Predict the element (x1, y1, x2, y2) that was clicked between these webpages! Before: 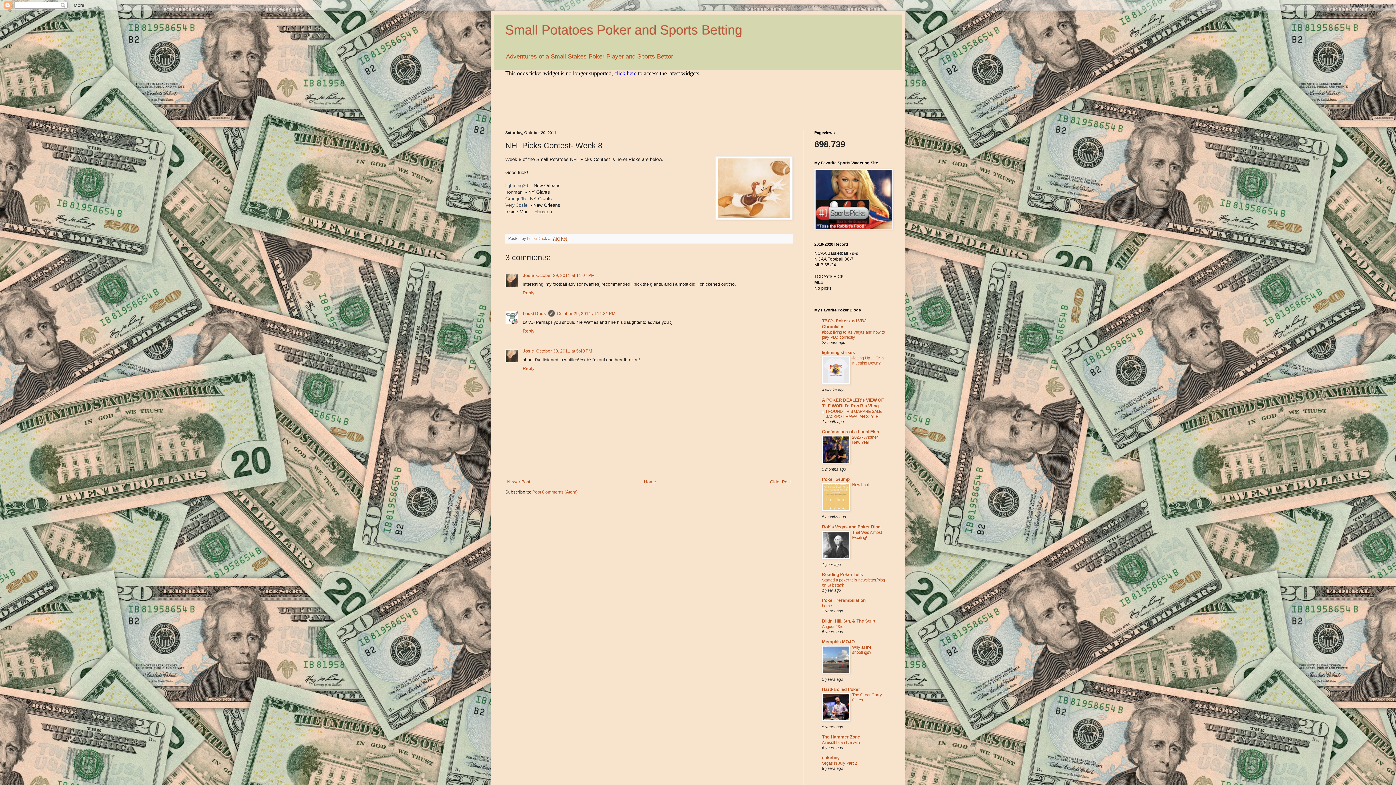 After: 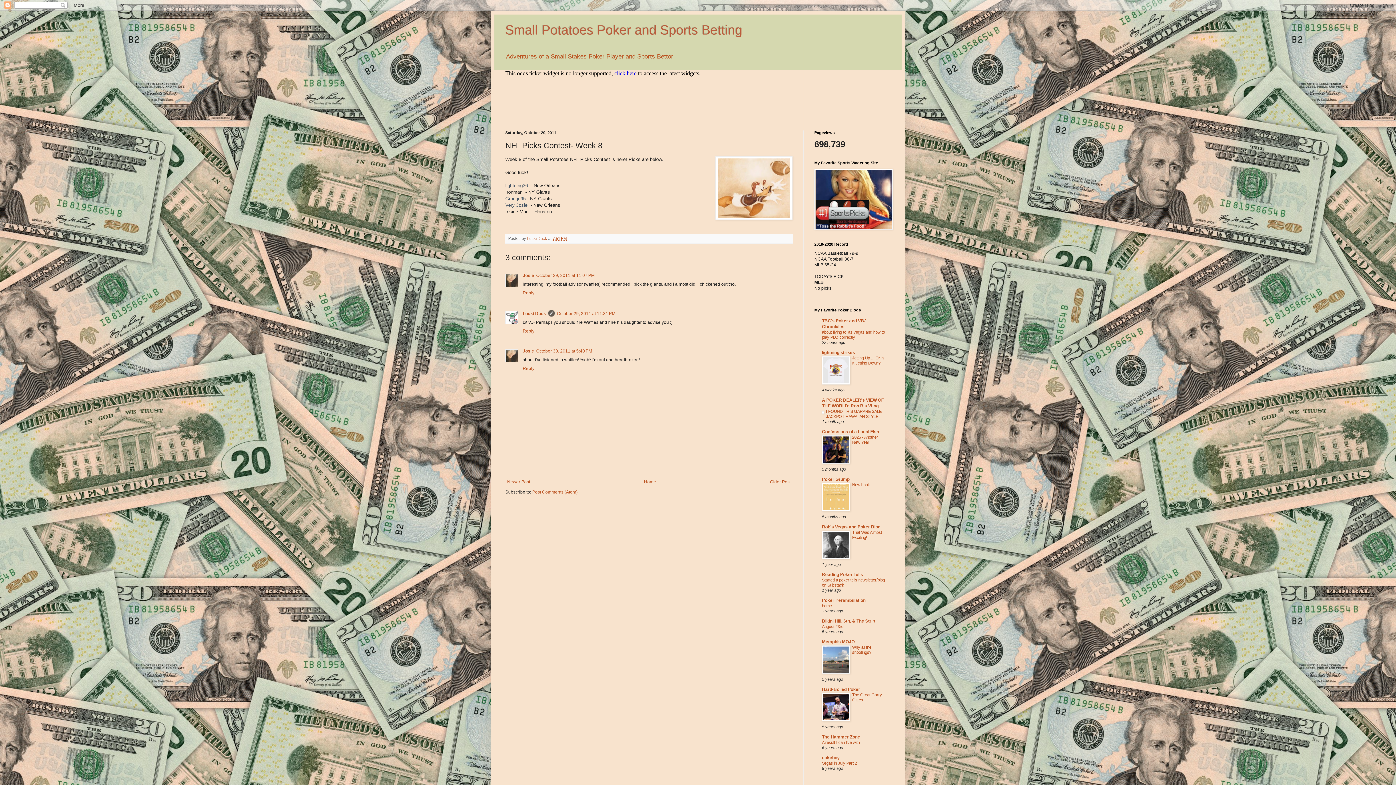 Action: bbox: (822, 555, 850, 560)